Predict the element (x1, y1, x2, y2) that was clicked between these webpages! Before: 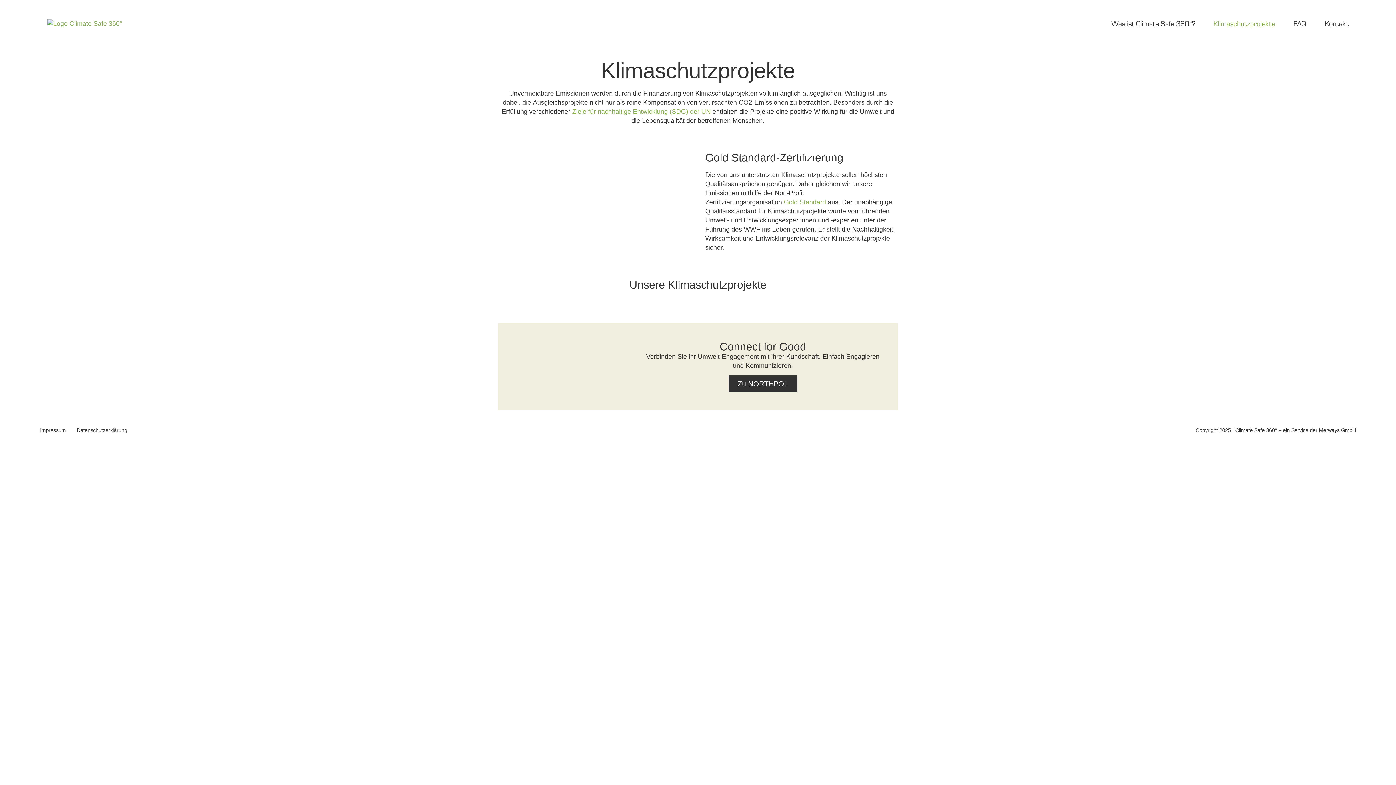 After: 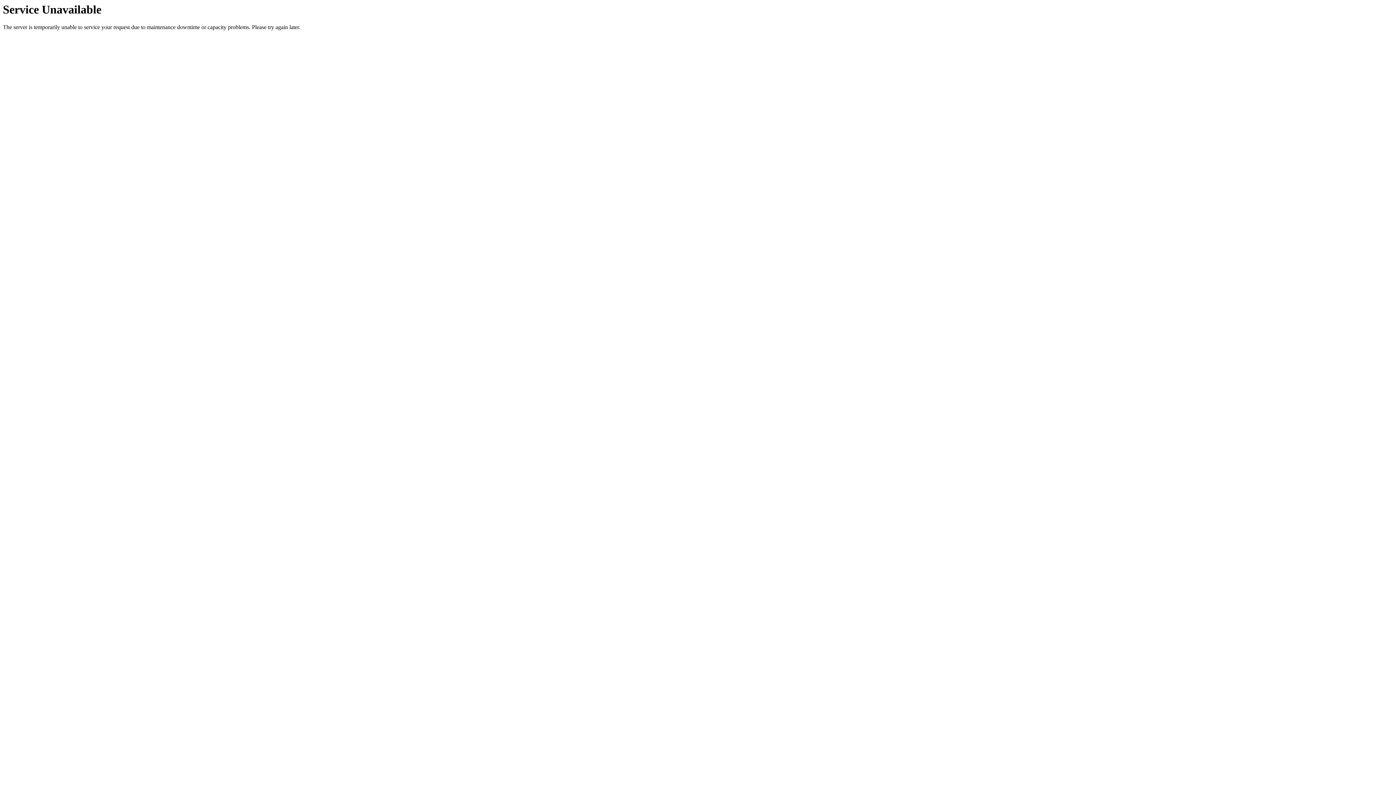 Action: label: Was ist Climate Safe 360°? bbox: (1111, 17, 1195, 29)